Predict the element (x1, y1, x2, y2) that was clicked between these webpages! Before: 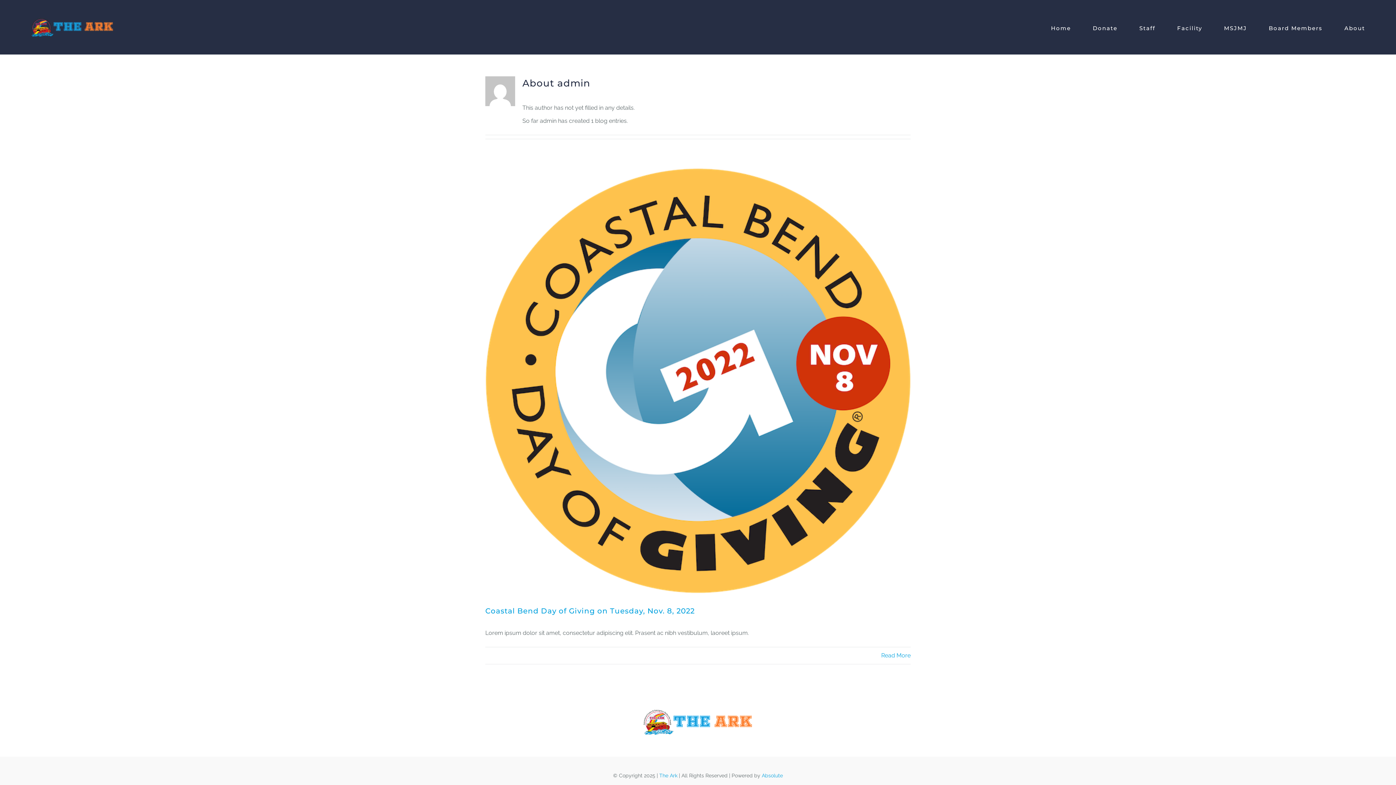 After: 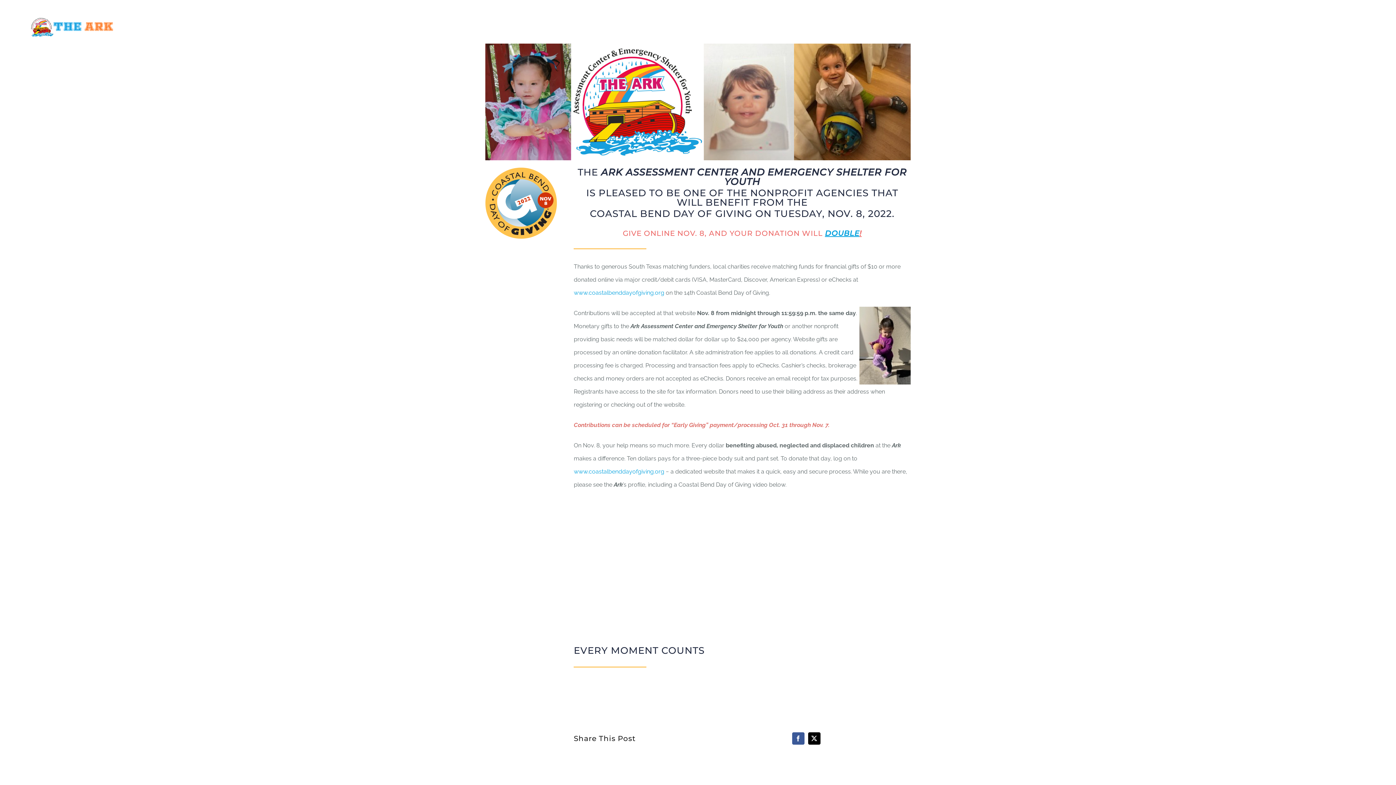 Action: label: More on Coastal Bend Day of Giving on Tuesday, Nov. 8, 2022 bbox: (881, 652, 910, 659)